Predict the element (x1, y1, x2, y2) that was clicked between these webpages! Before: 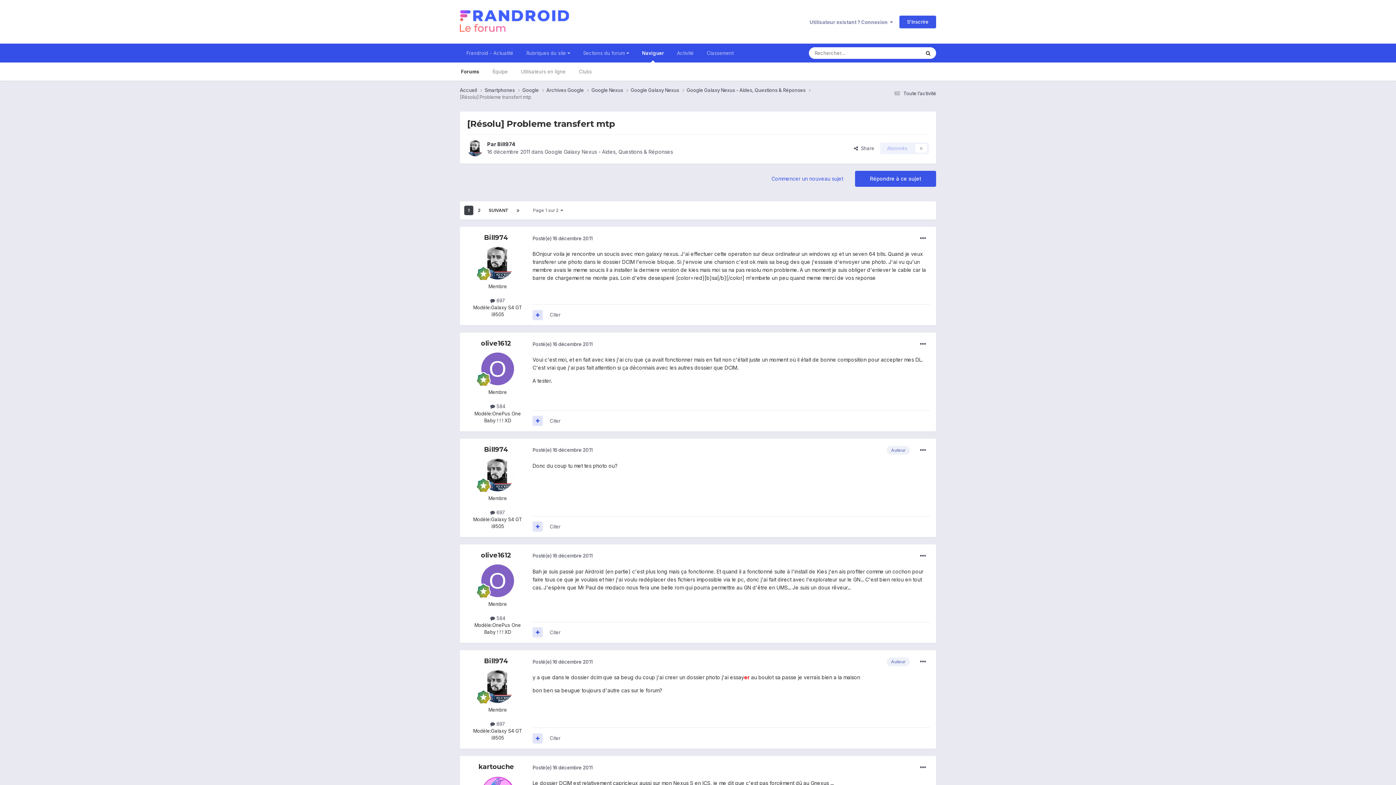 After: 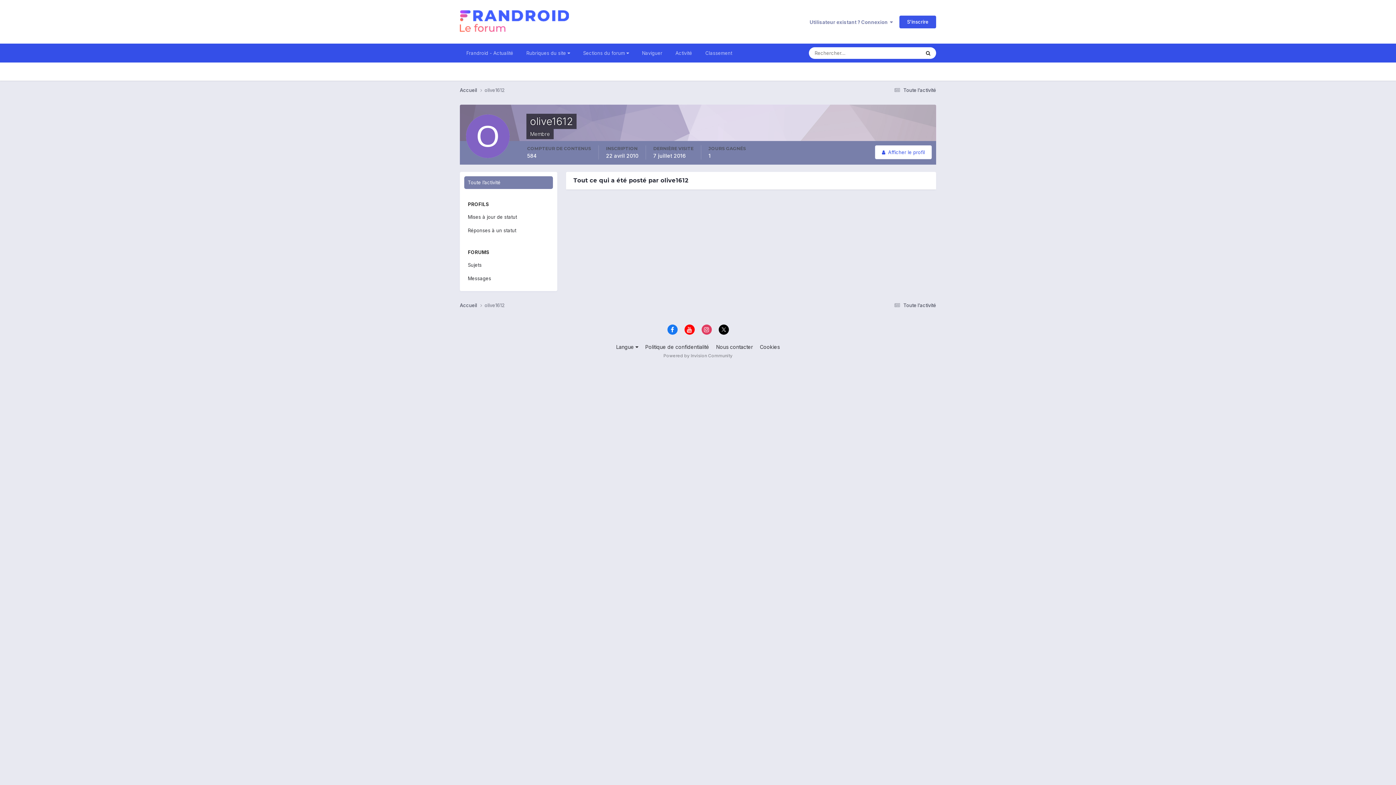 Action: label:  584 bbox: (490, 615, 505, 621)